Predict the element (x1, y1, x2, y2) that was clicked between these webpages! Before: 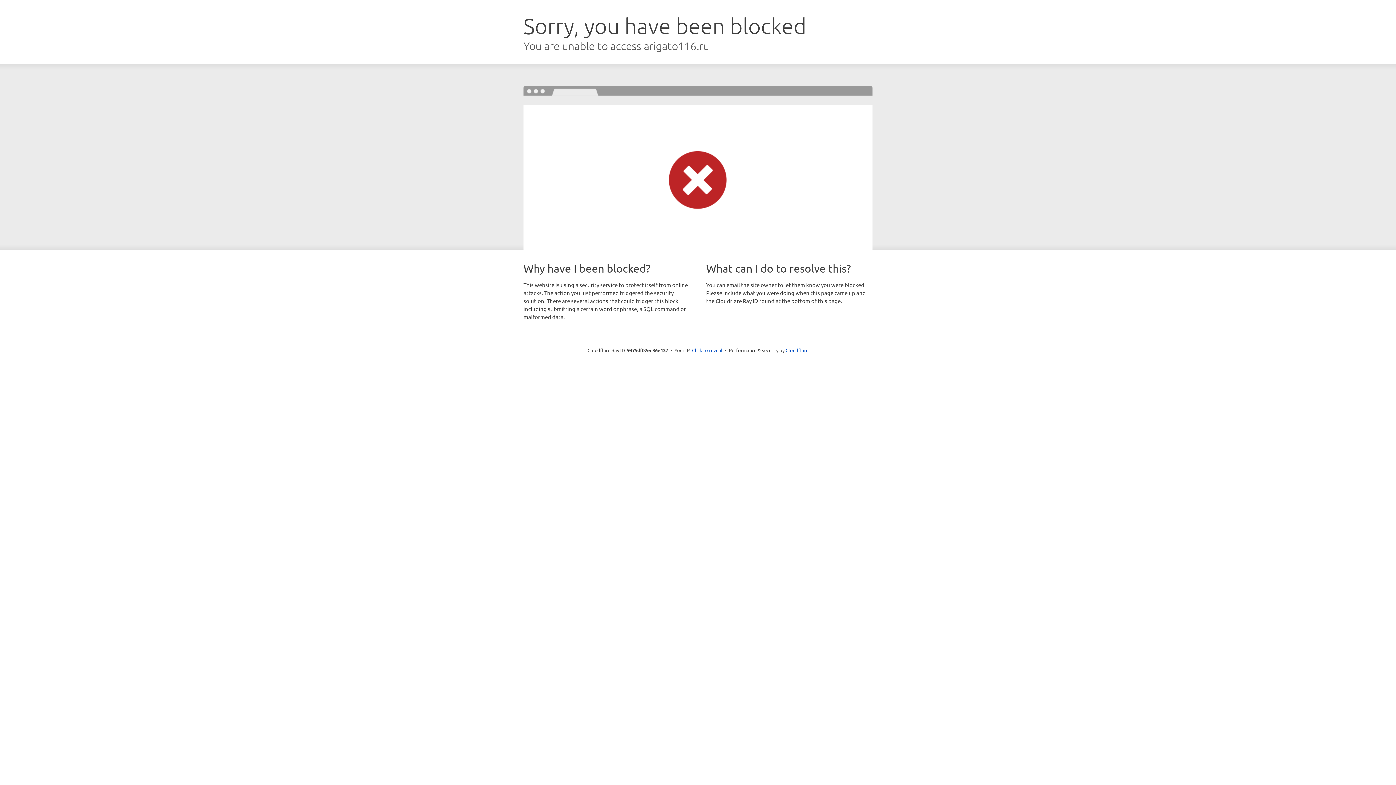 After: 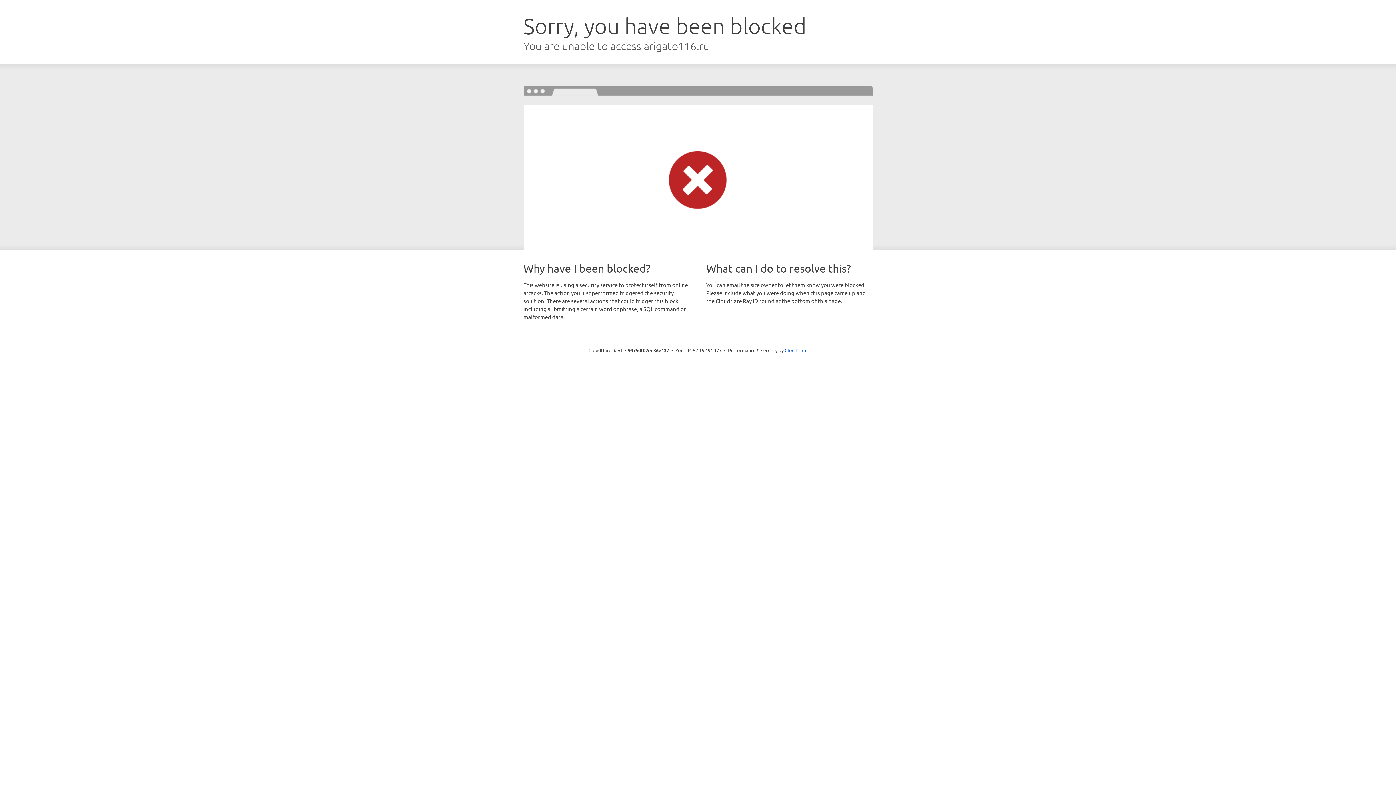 Action: bbox: (692, 346, 722, 353) label: Click to reveal